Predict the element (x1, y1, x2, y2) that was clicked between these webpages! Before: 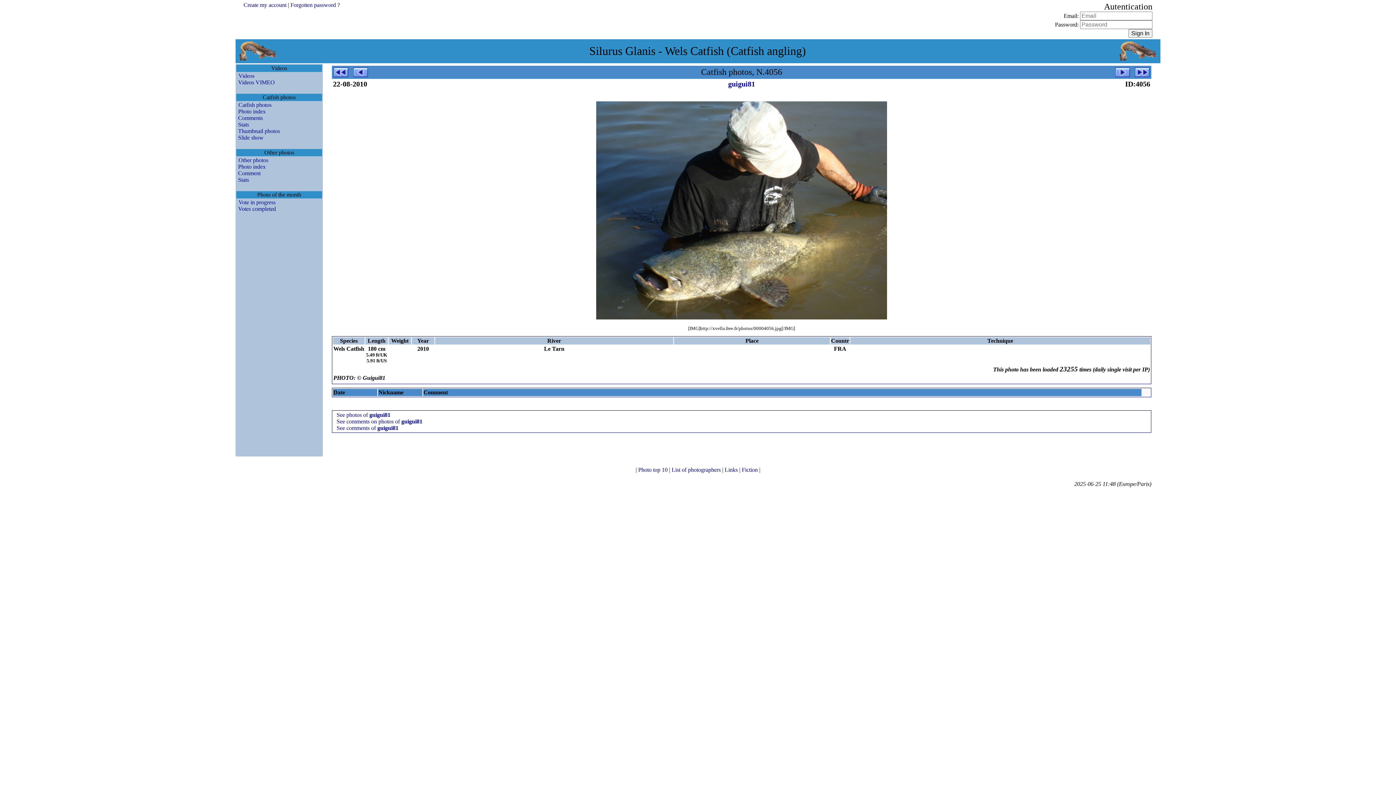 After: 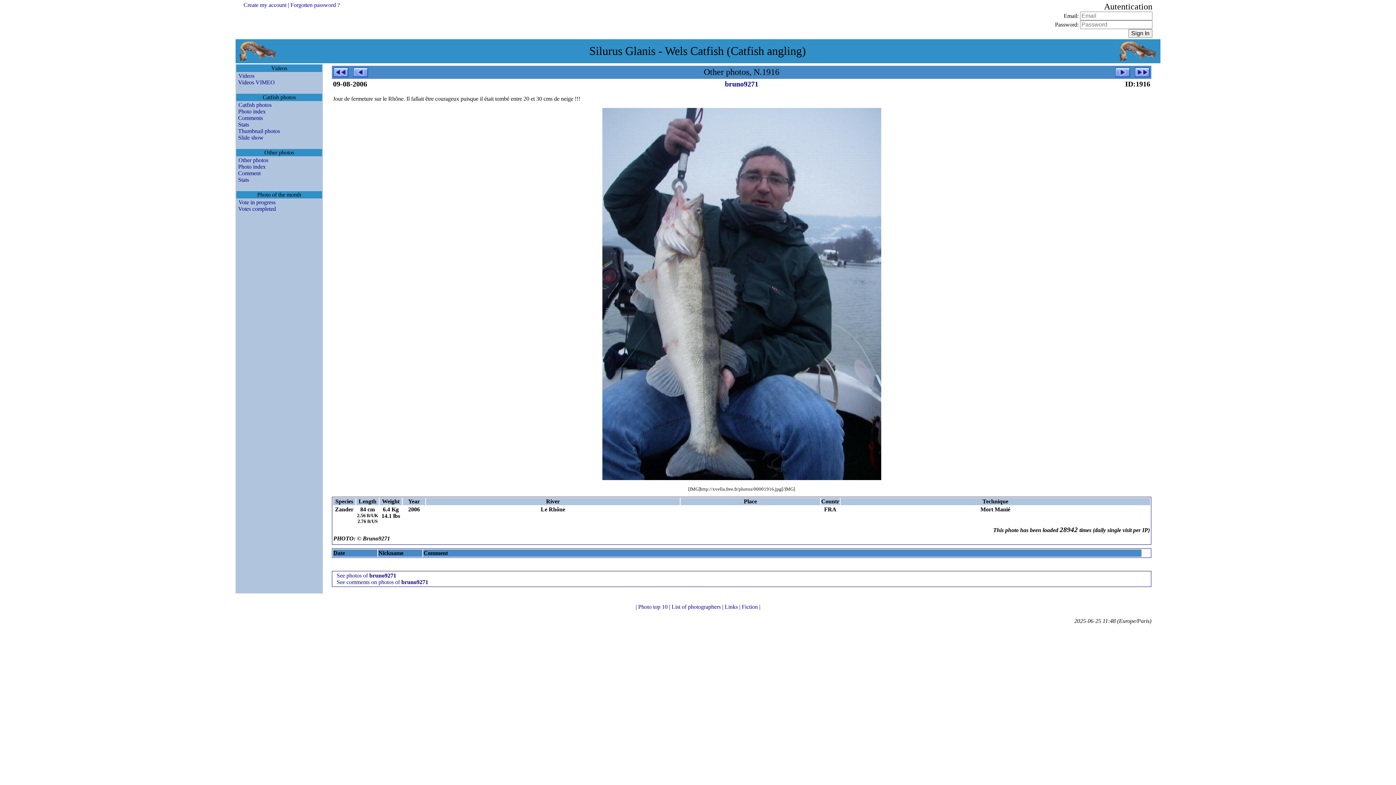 Action: label: Other photos bbox: (236, 157, 268, 163)